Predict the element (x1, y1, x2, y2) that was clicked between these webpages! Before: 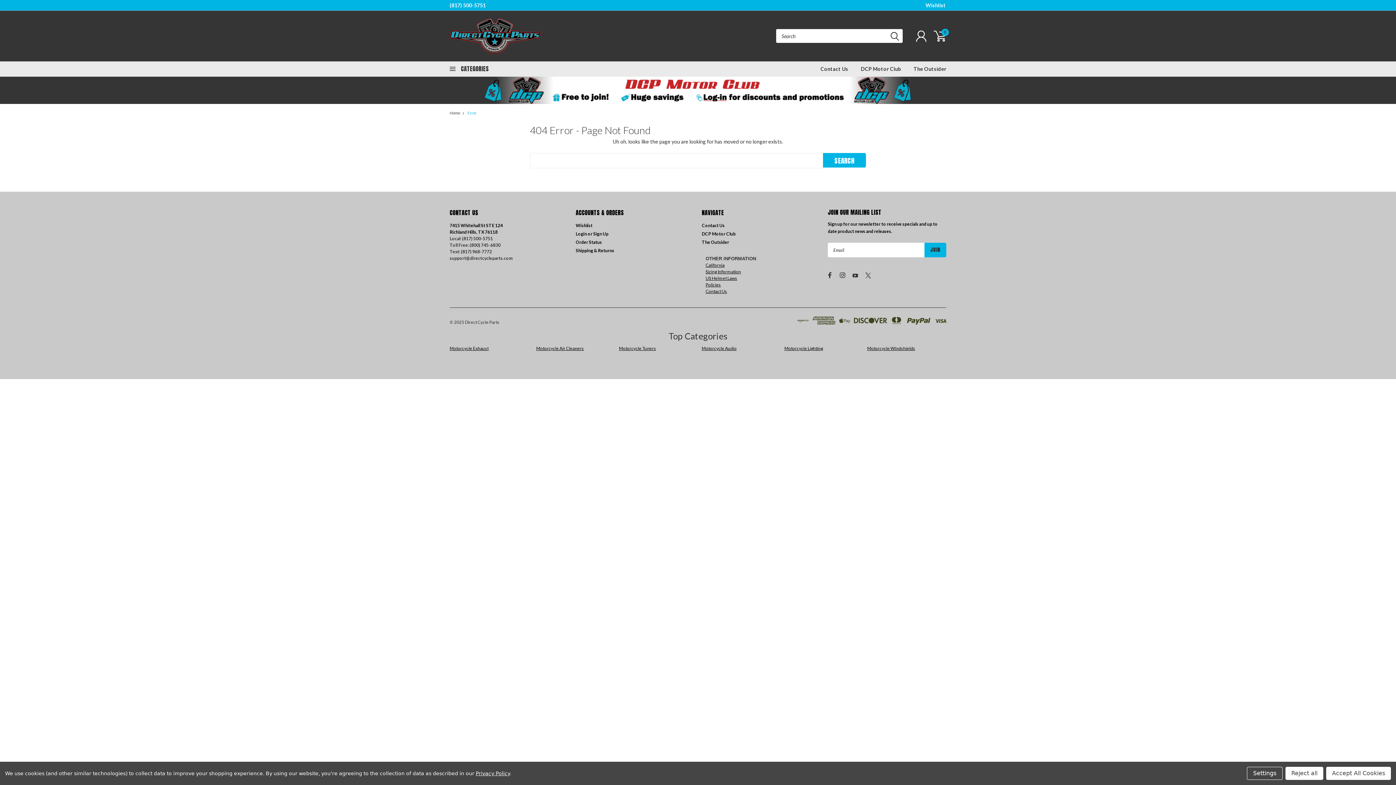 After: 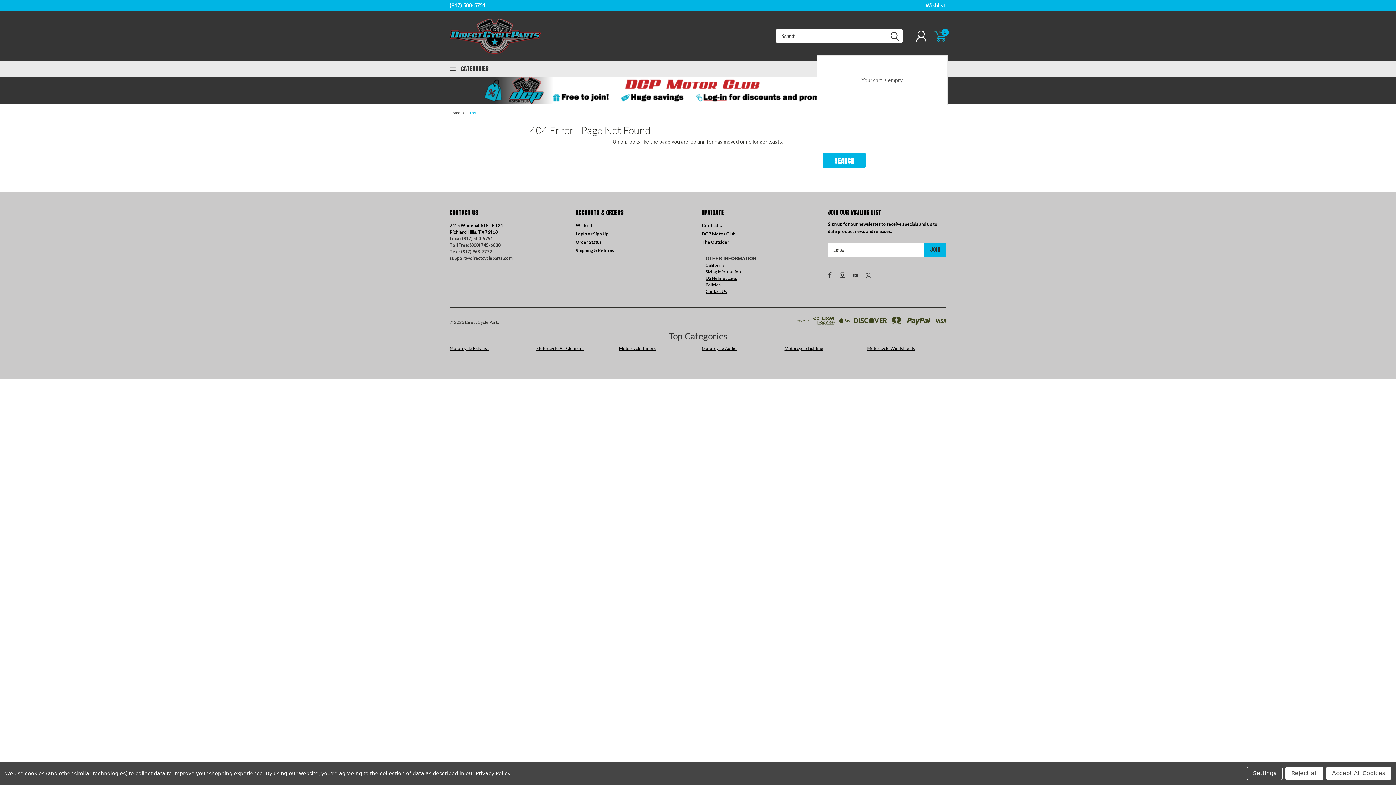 Action: label: 0 bbox: (931, 28, 948, 44)